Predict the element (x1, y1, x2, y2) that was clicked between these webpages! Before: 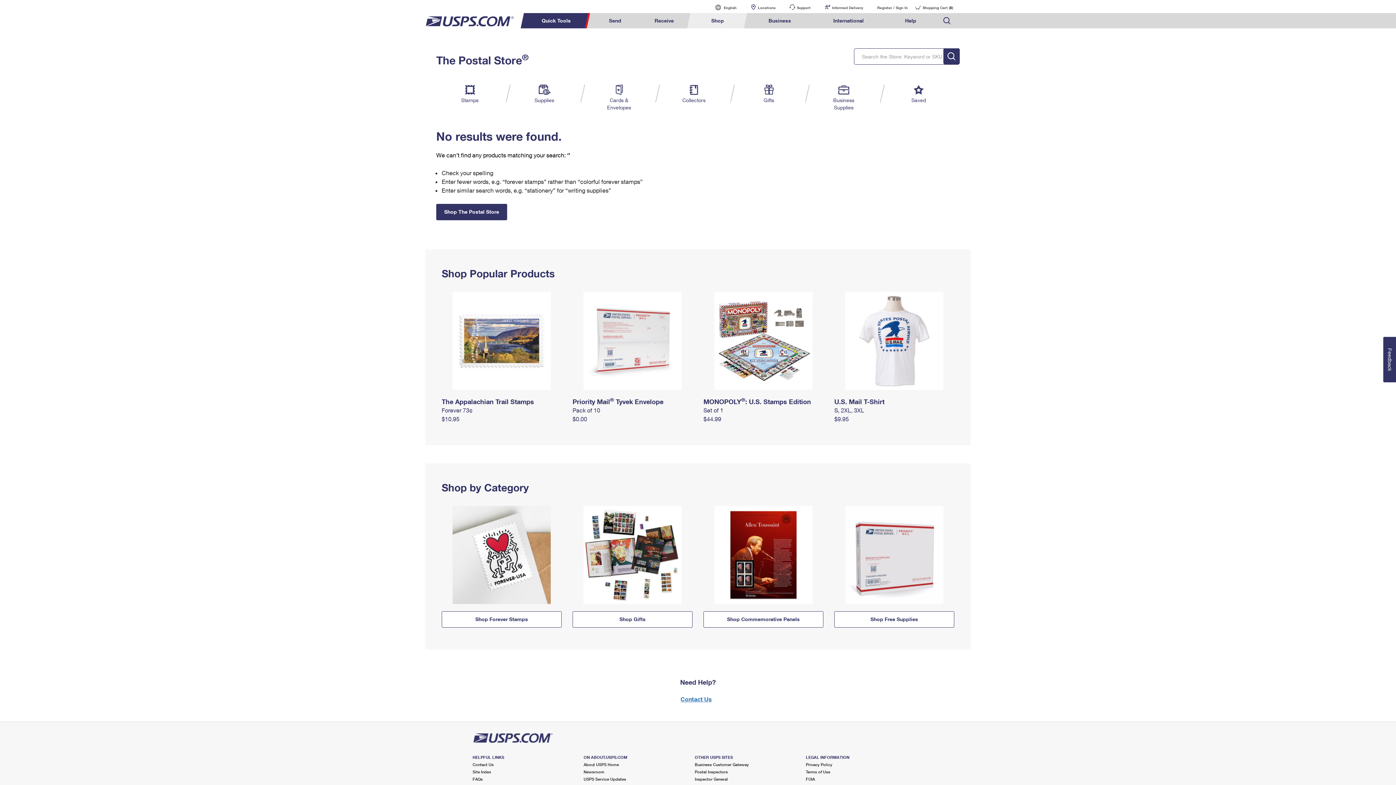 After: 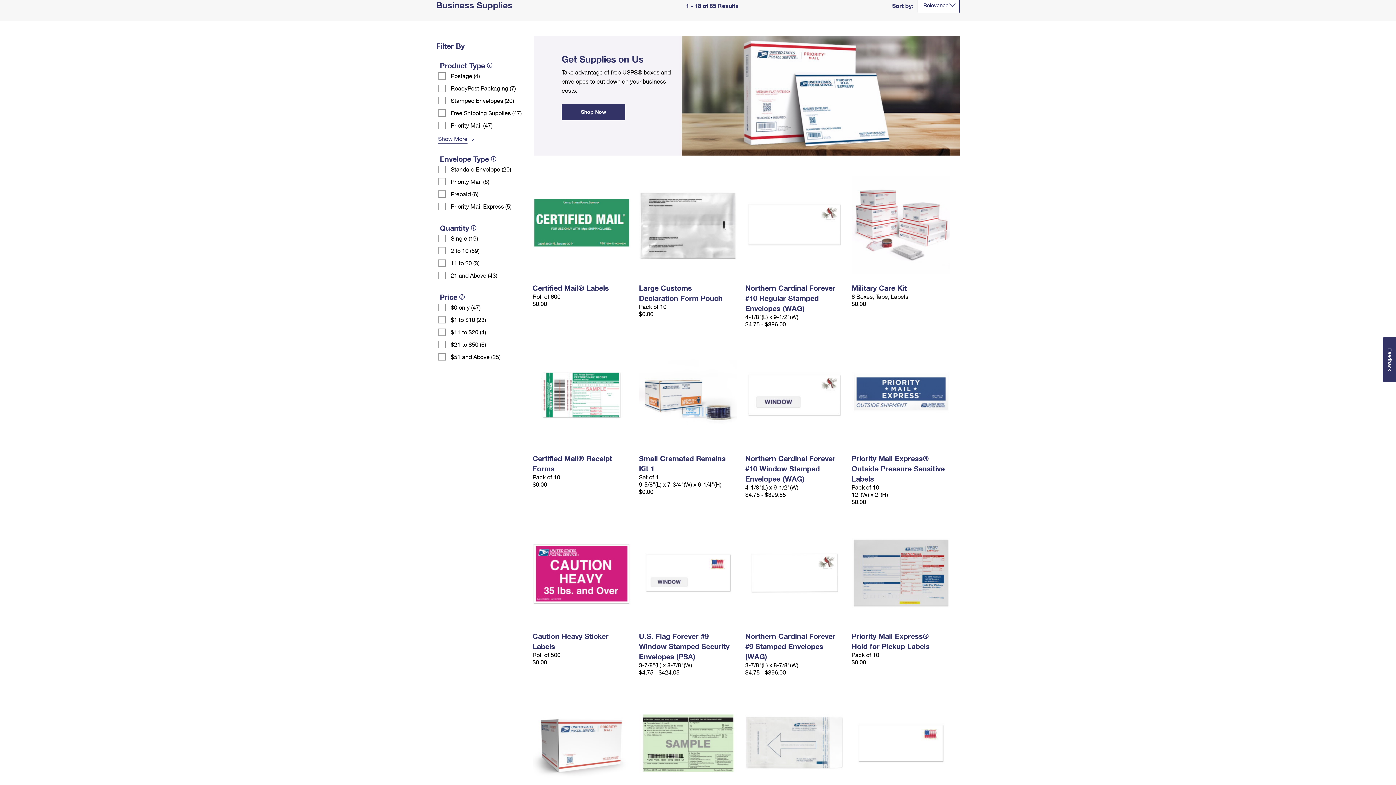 Action: bbox: (829, 84, 858, 111) label: Business
Supplies